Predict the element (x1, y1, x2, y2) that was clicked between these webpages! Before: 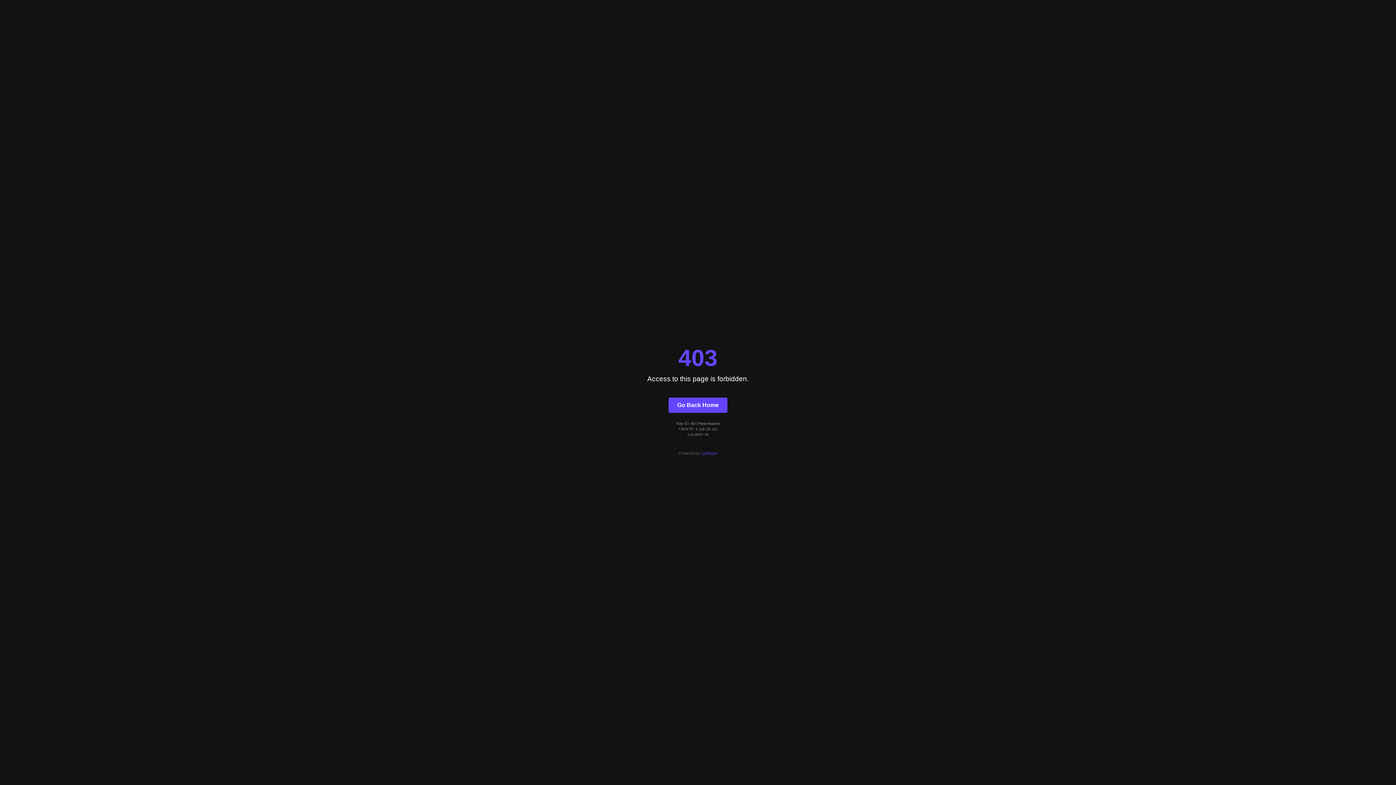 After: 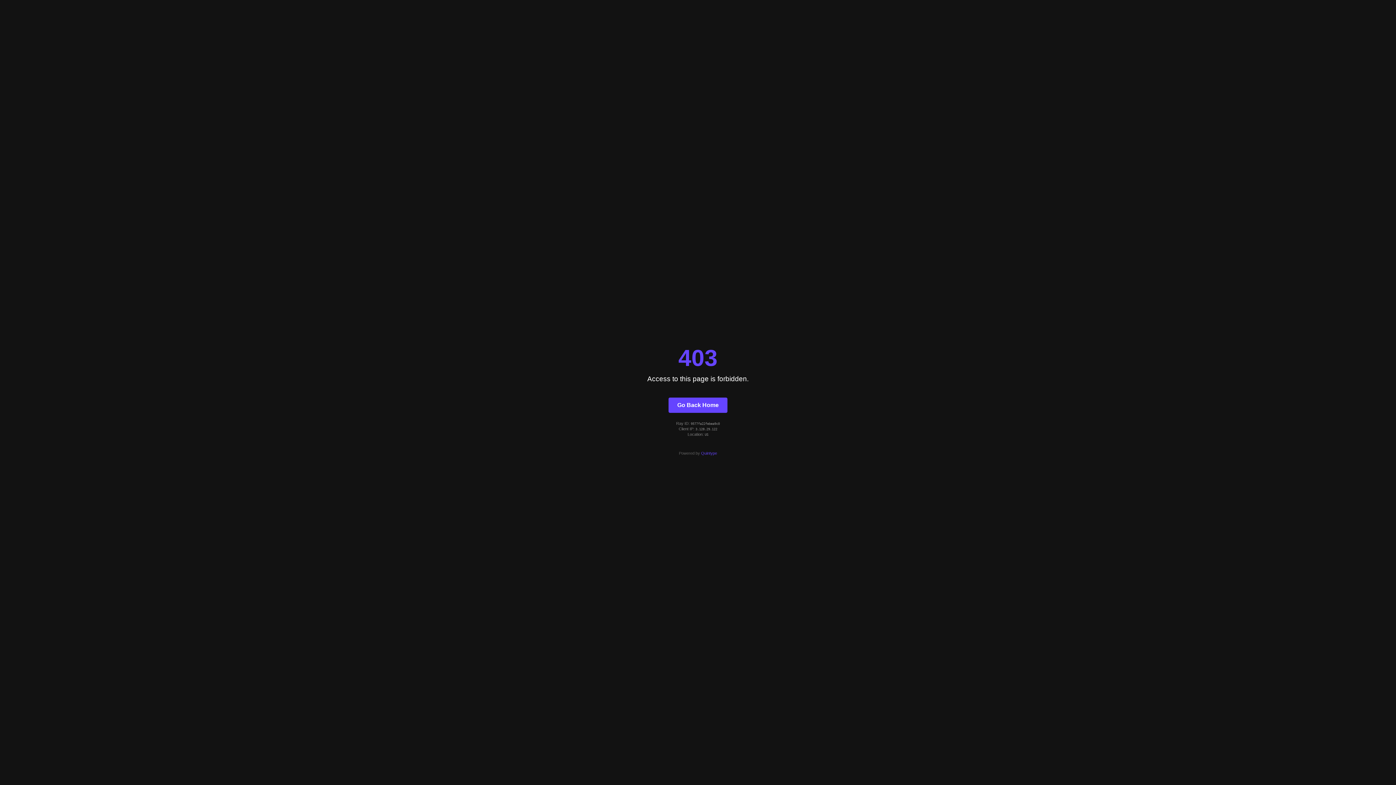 Action: bbox: (668, 397, 727, 412) label: Go Back Home